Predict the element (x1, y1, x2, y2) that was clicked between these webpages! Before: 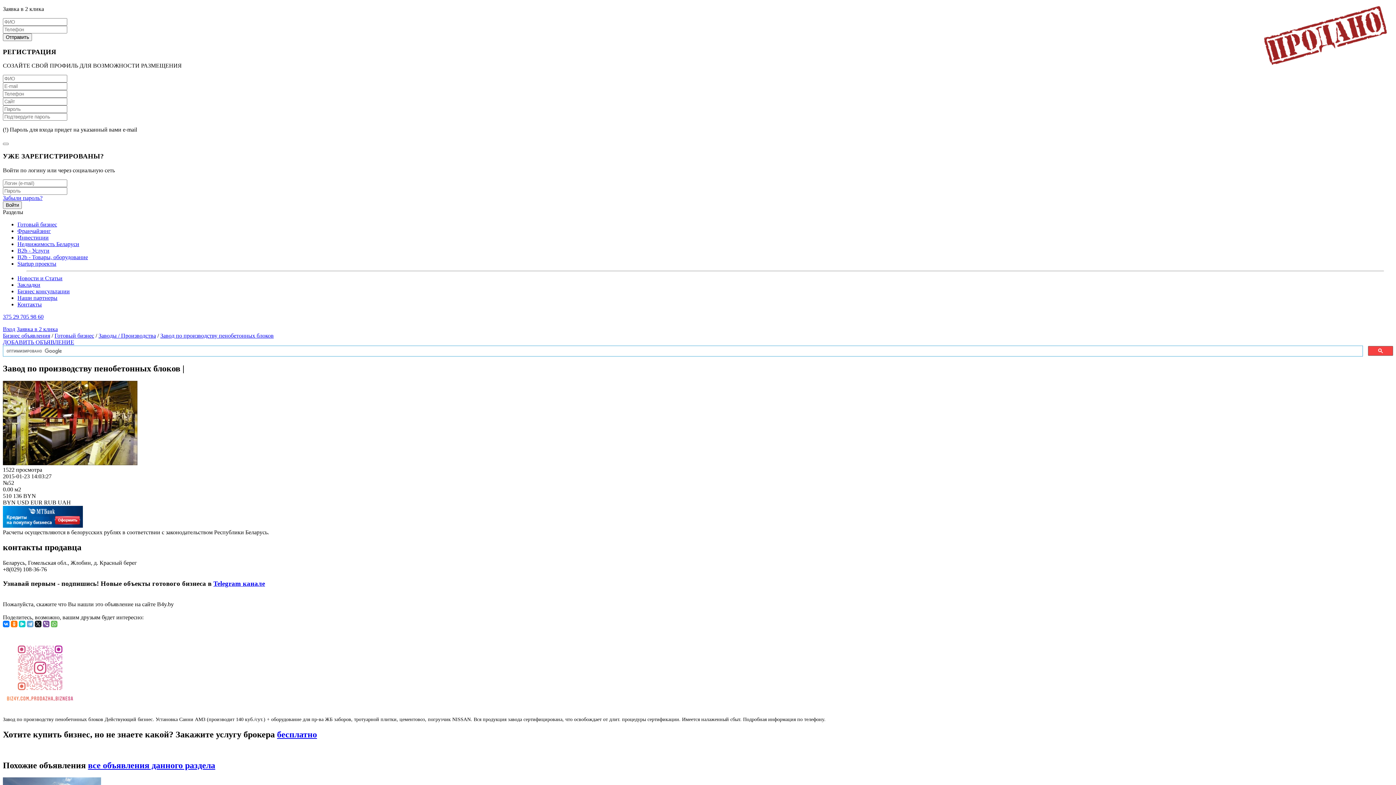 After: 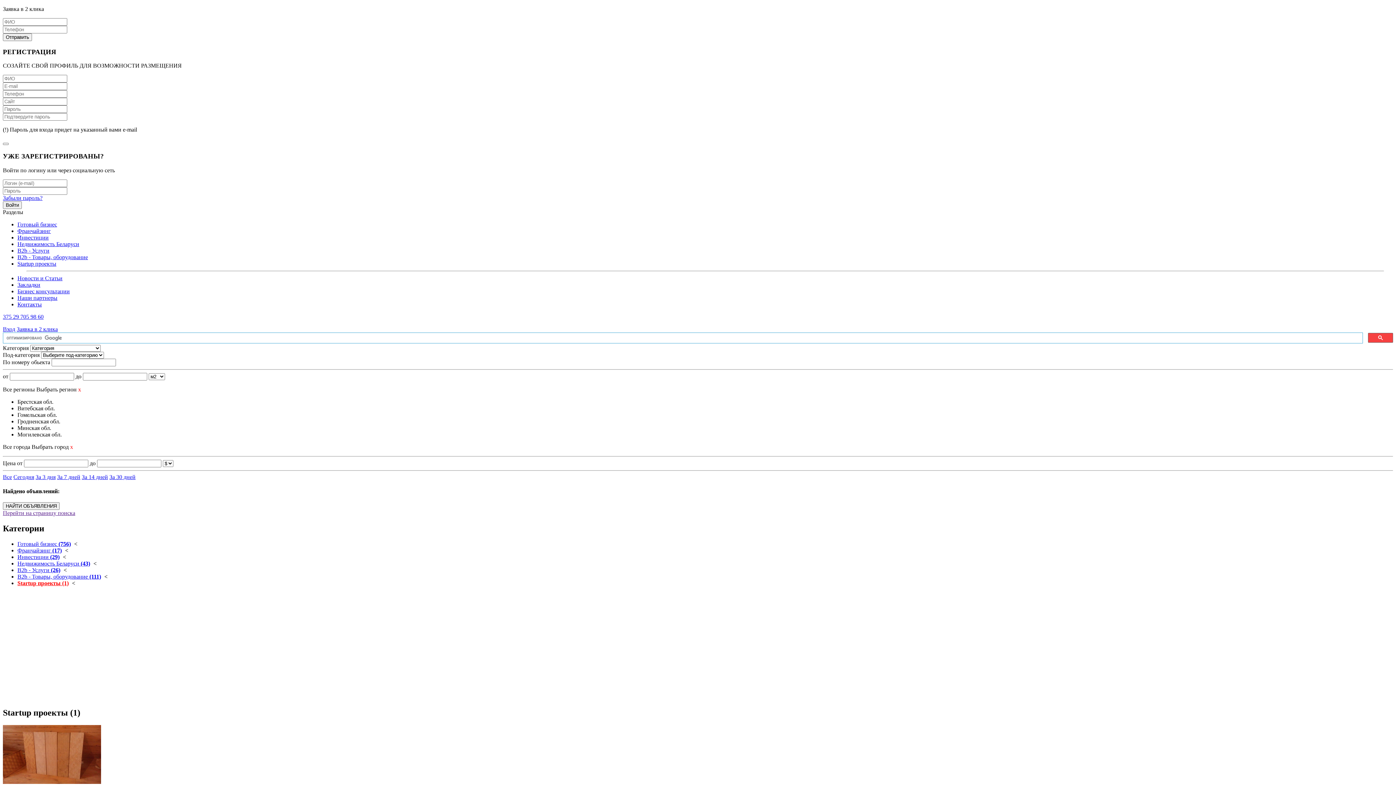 Action: bbox: (17, 260, 56, 266) label: Startup проекты